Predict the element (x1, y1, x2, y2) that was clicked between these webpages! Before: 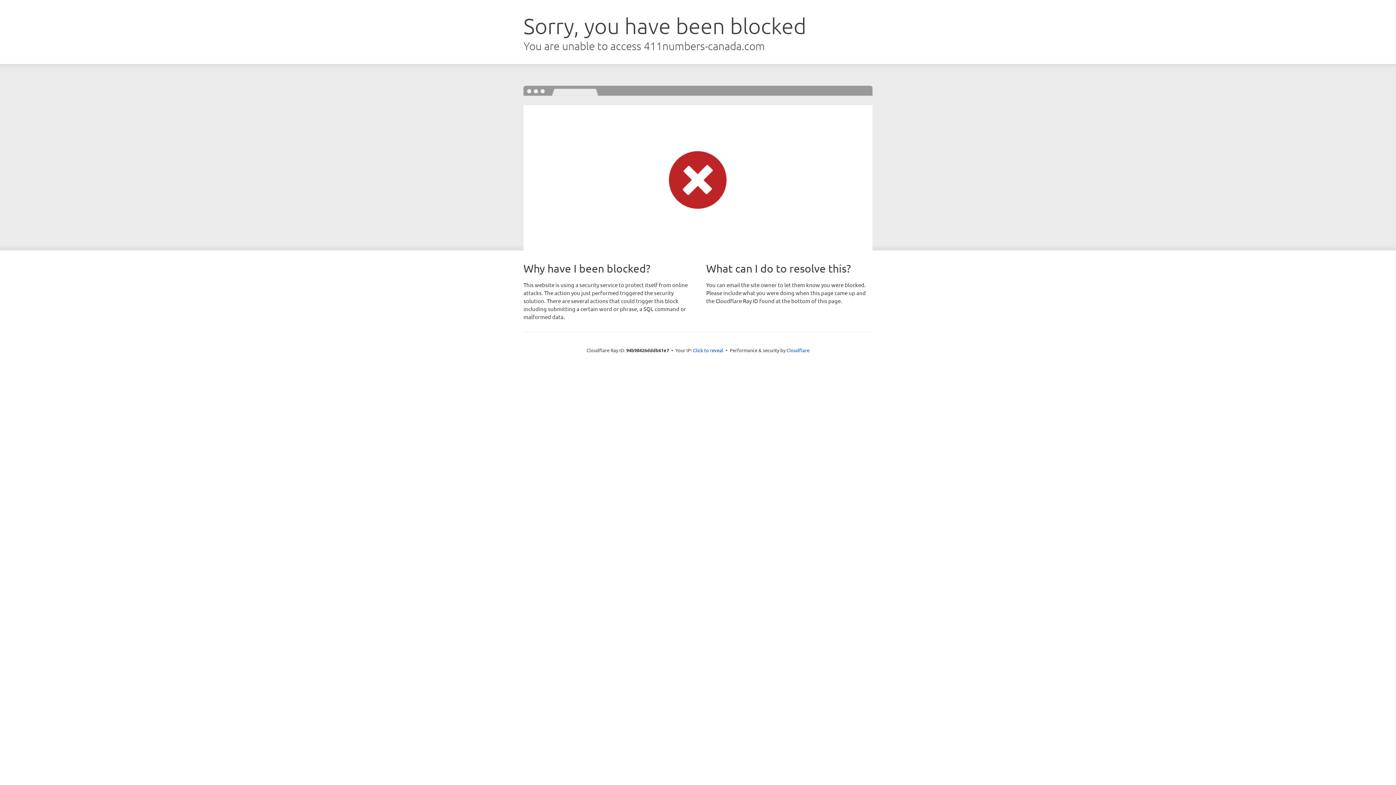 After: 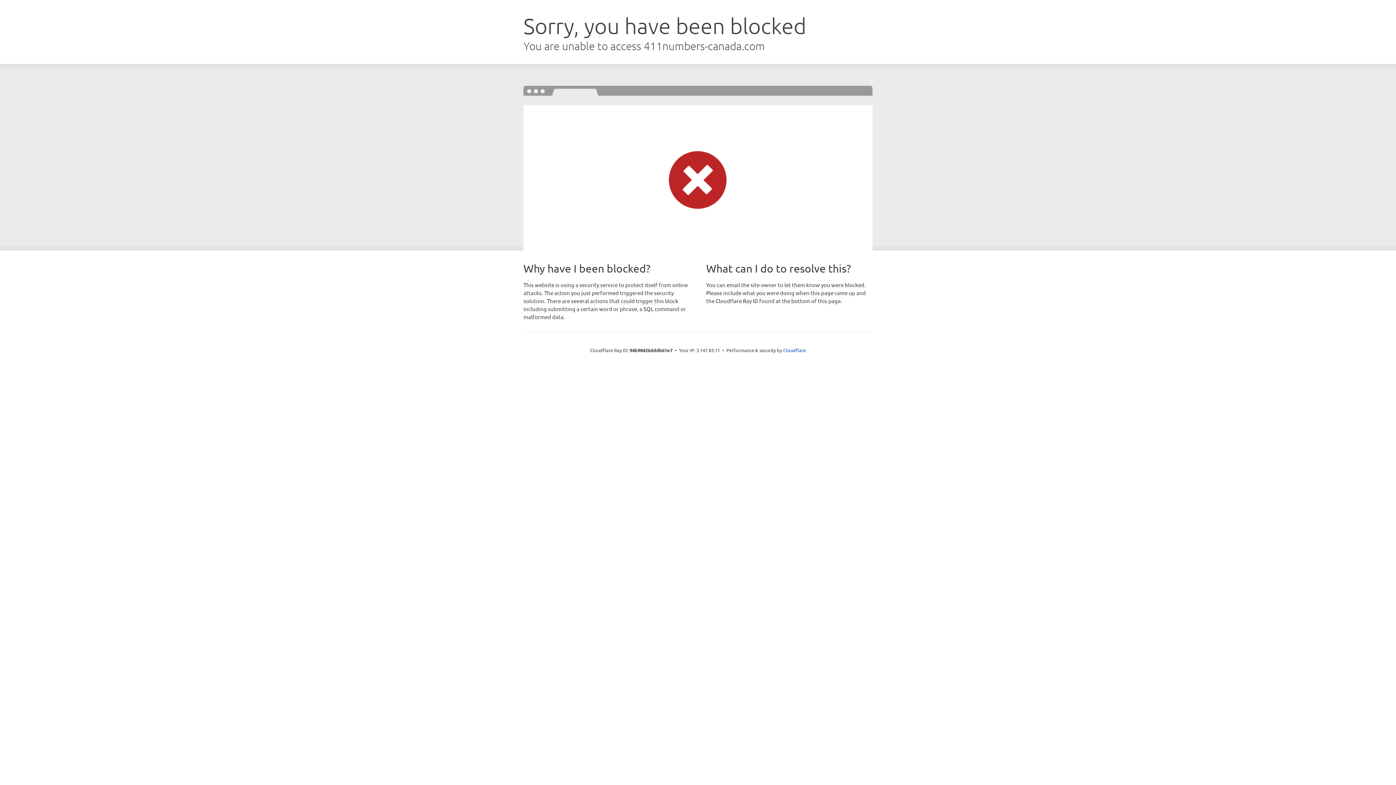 Action: label: Click to reveal bbox: (693, 346, 723, 353)